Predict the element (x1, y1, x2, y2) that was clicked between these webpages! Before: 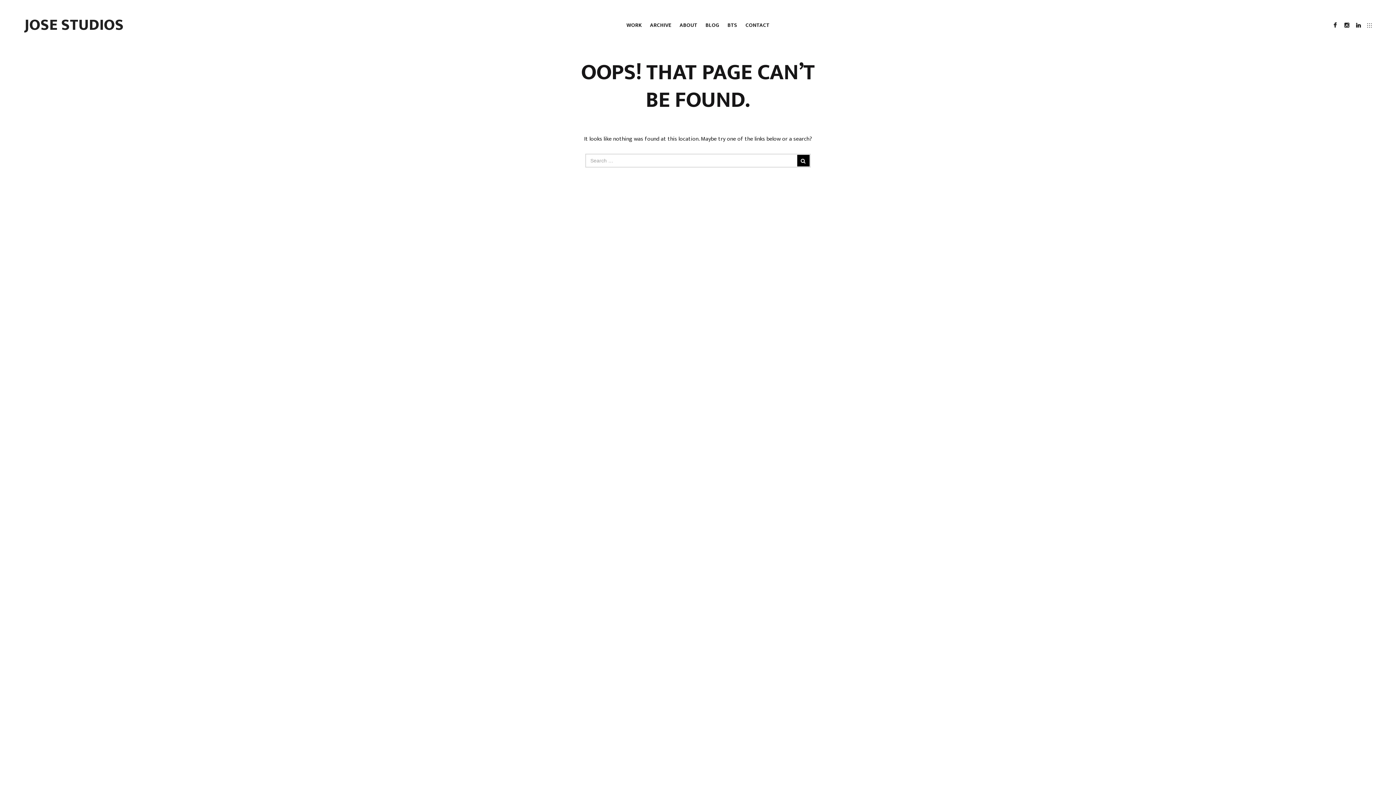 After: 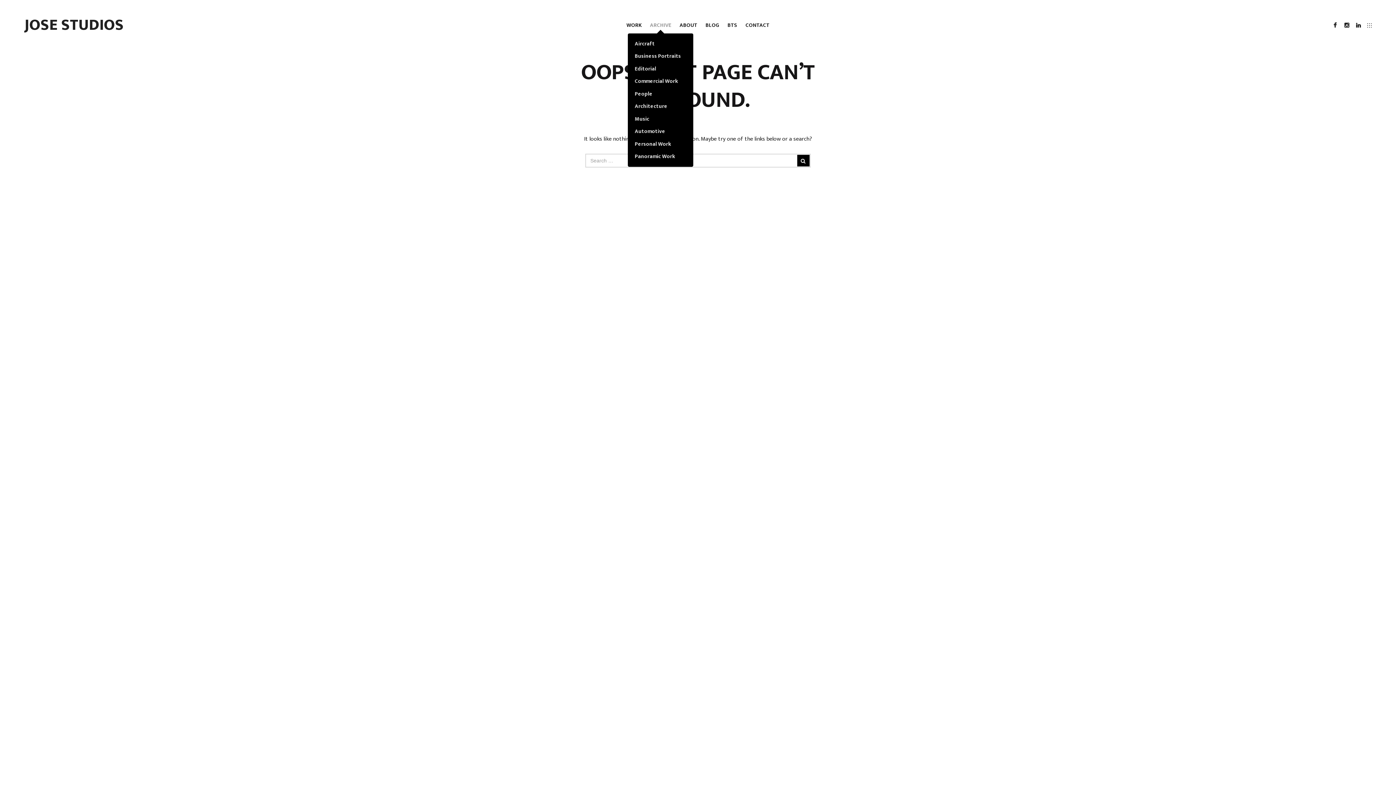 Action: bbox: (646, 18, 675, 31) label: ARCHIVE